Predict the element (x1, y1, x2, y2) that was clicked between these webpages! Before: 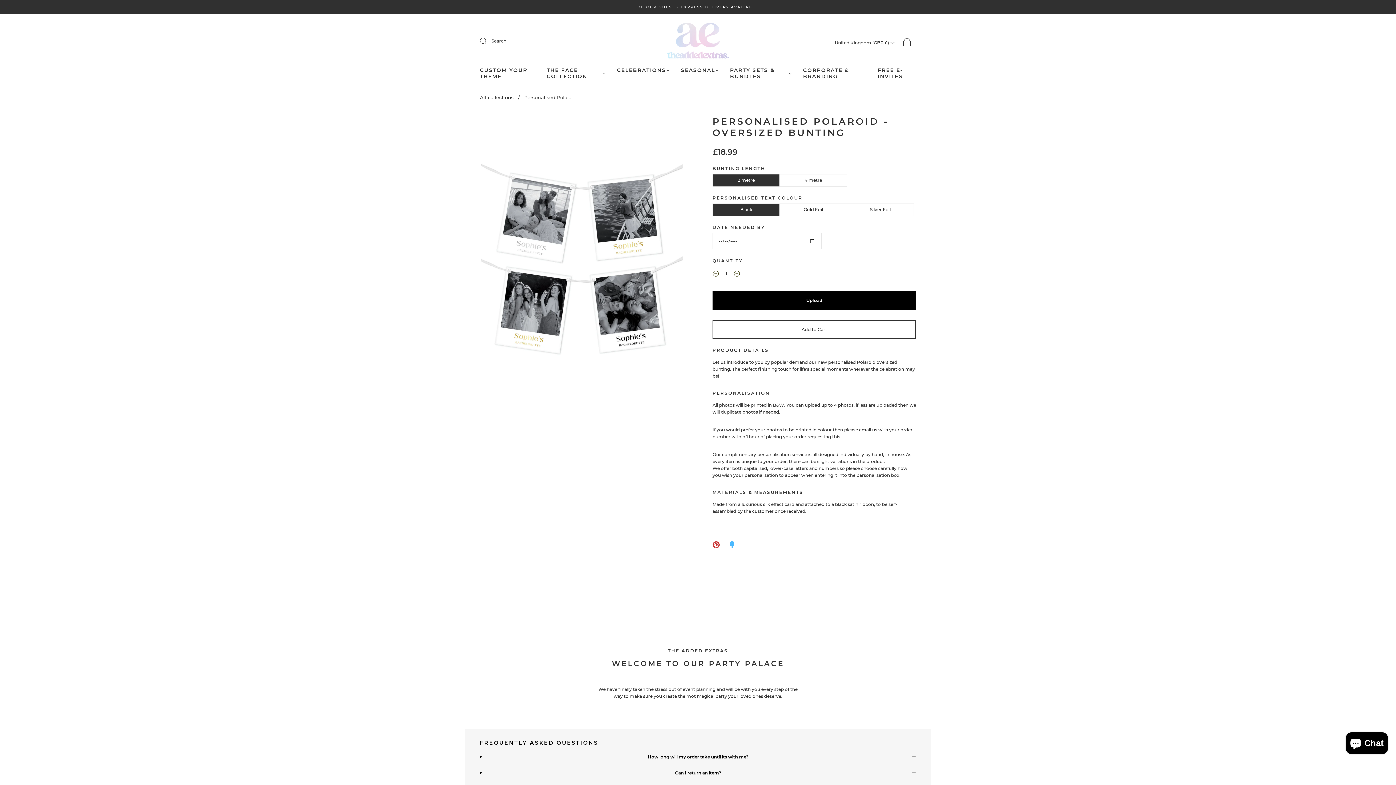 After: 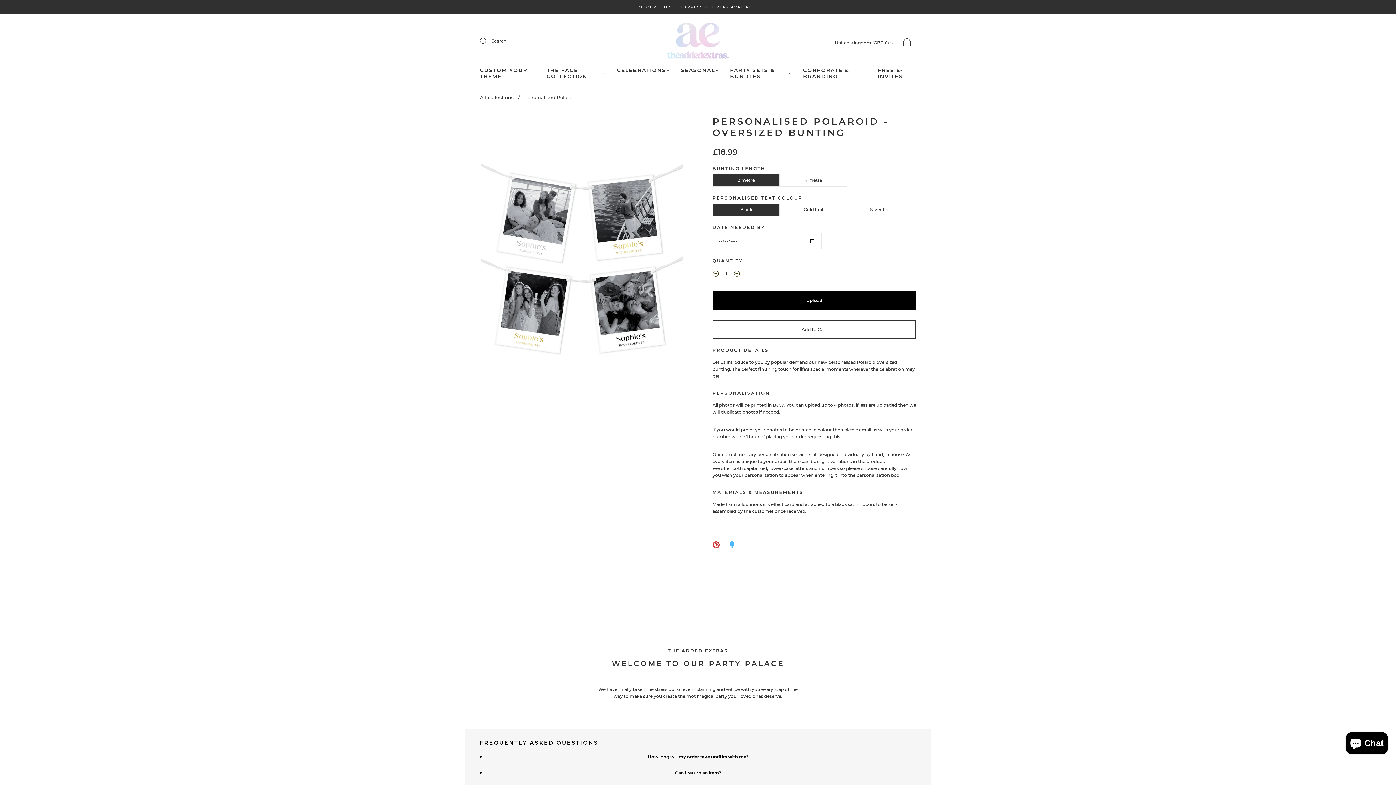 Action: bbox: (708, 537, 724, 553)